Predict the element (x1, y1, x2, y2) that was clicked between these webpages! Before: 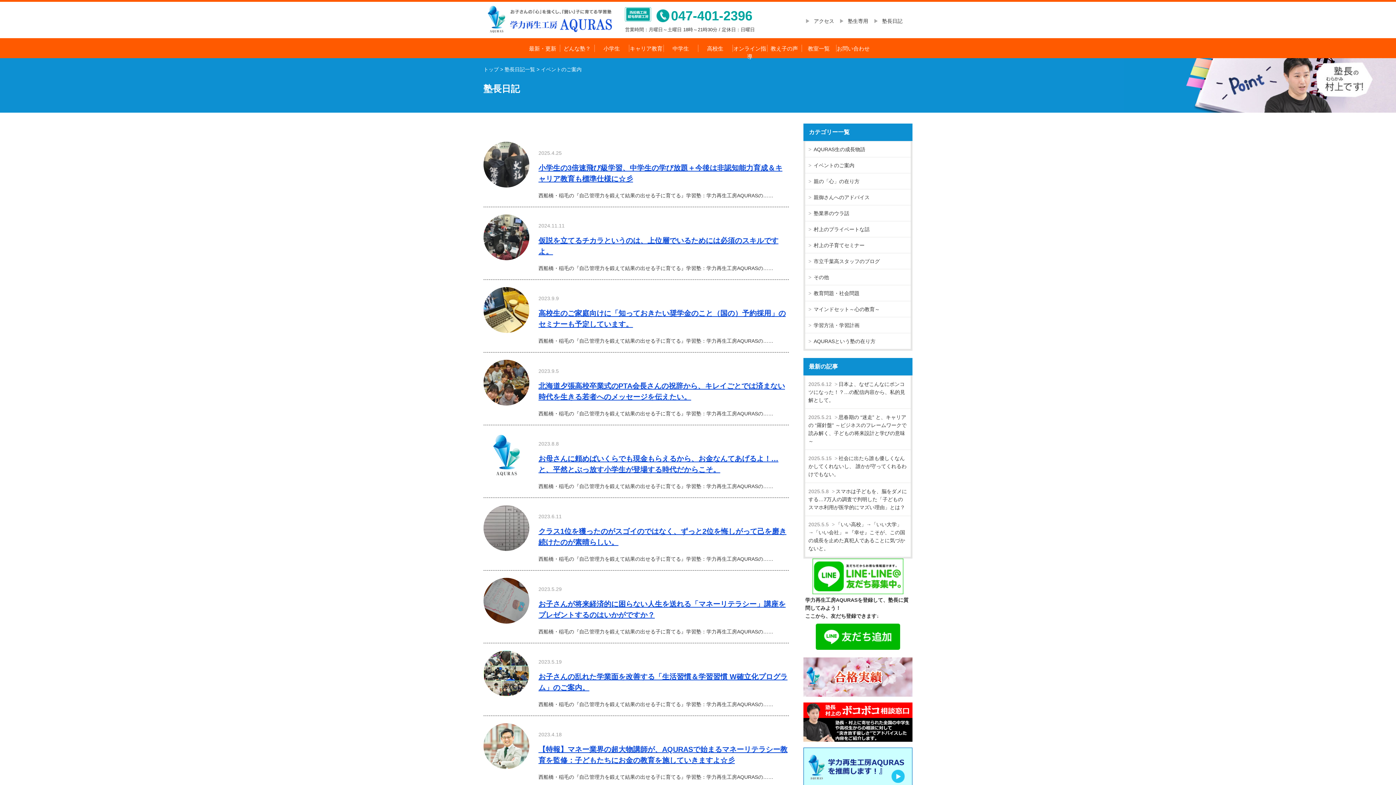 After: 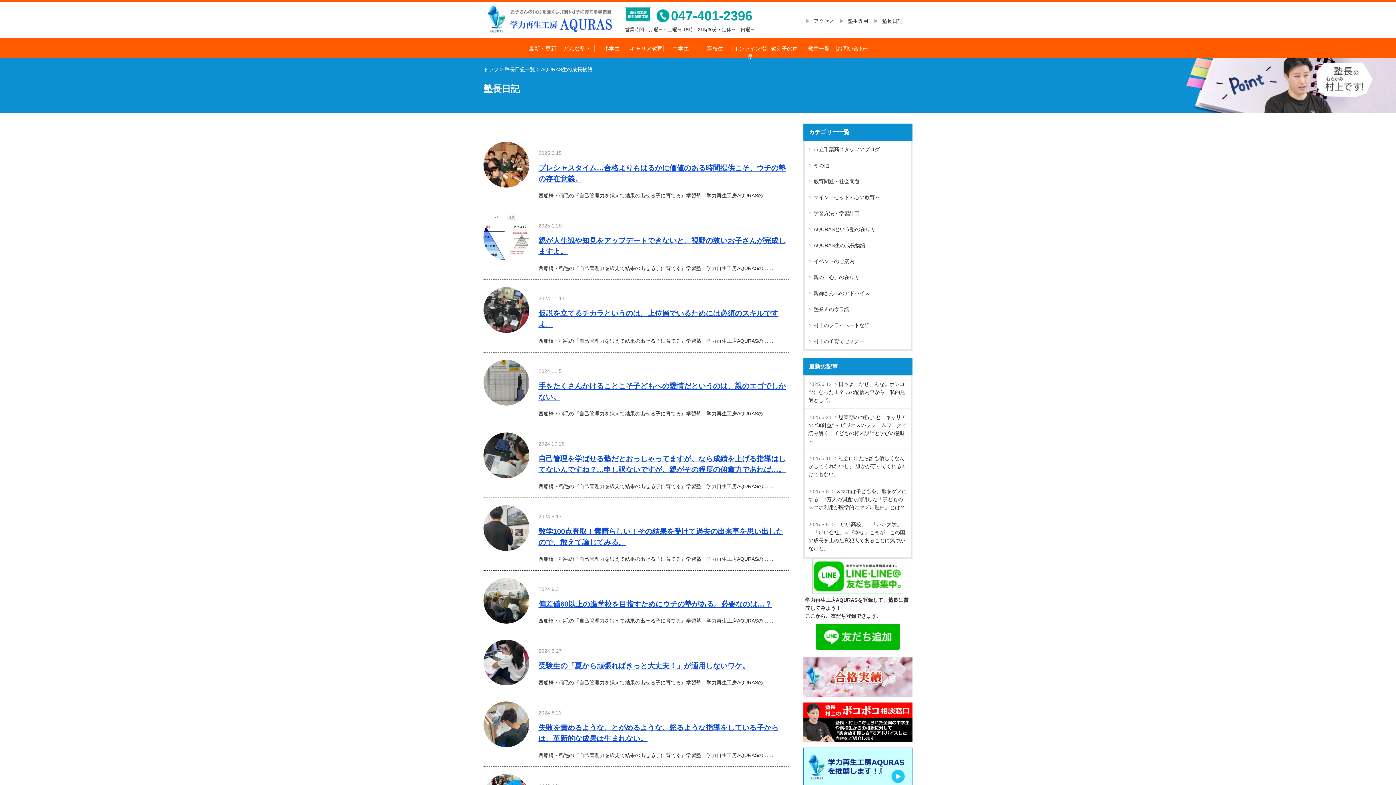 Action: bbox: (813, 146, 865, 152) label: AQURAS生の成長物語